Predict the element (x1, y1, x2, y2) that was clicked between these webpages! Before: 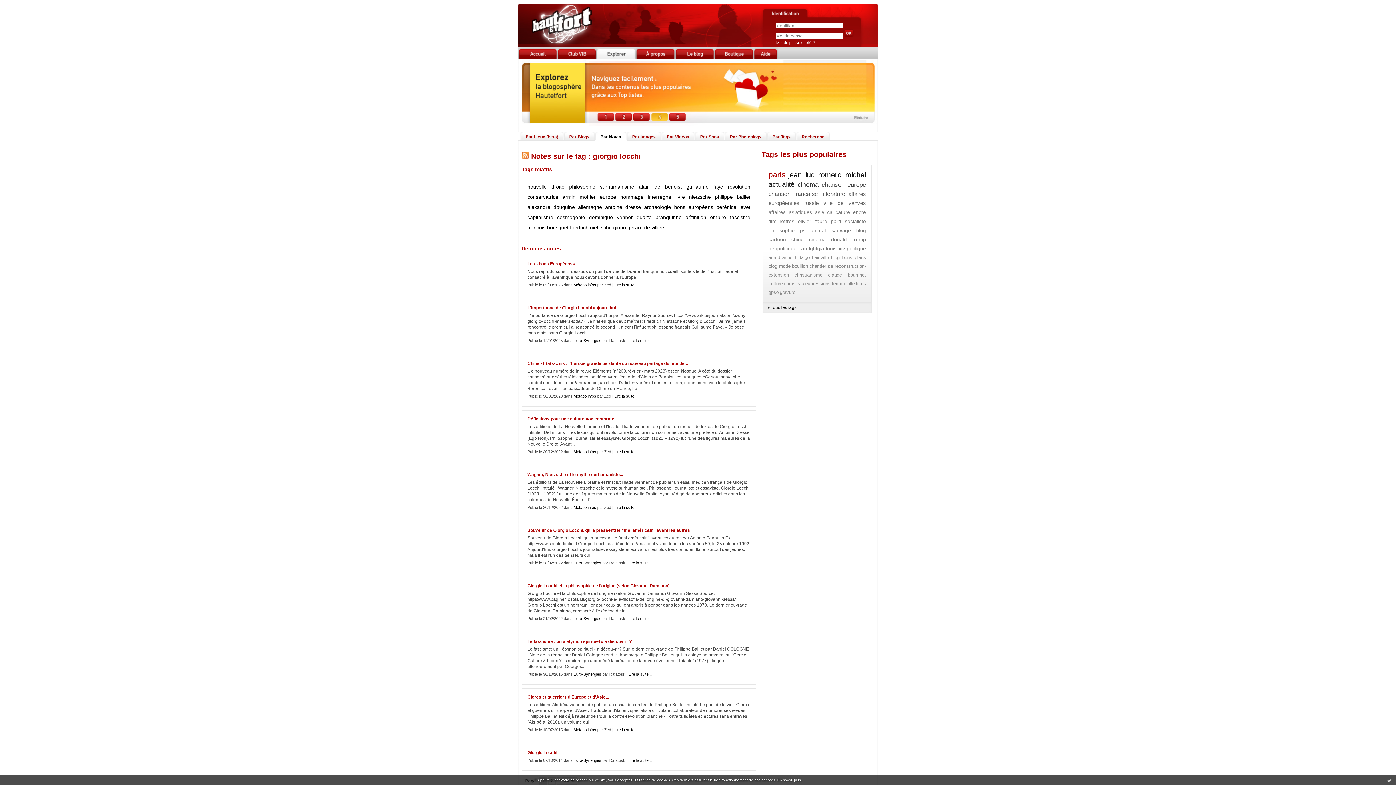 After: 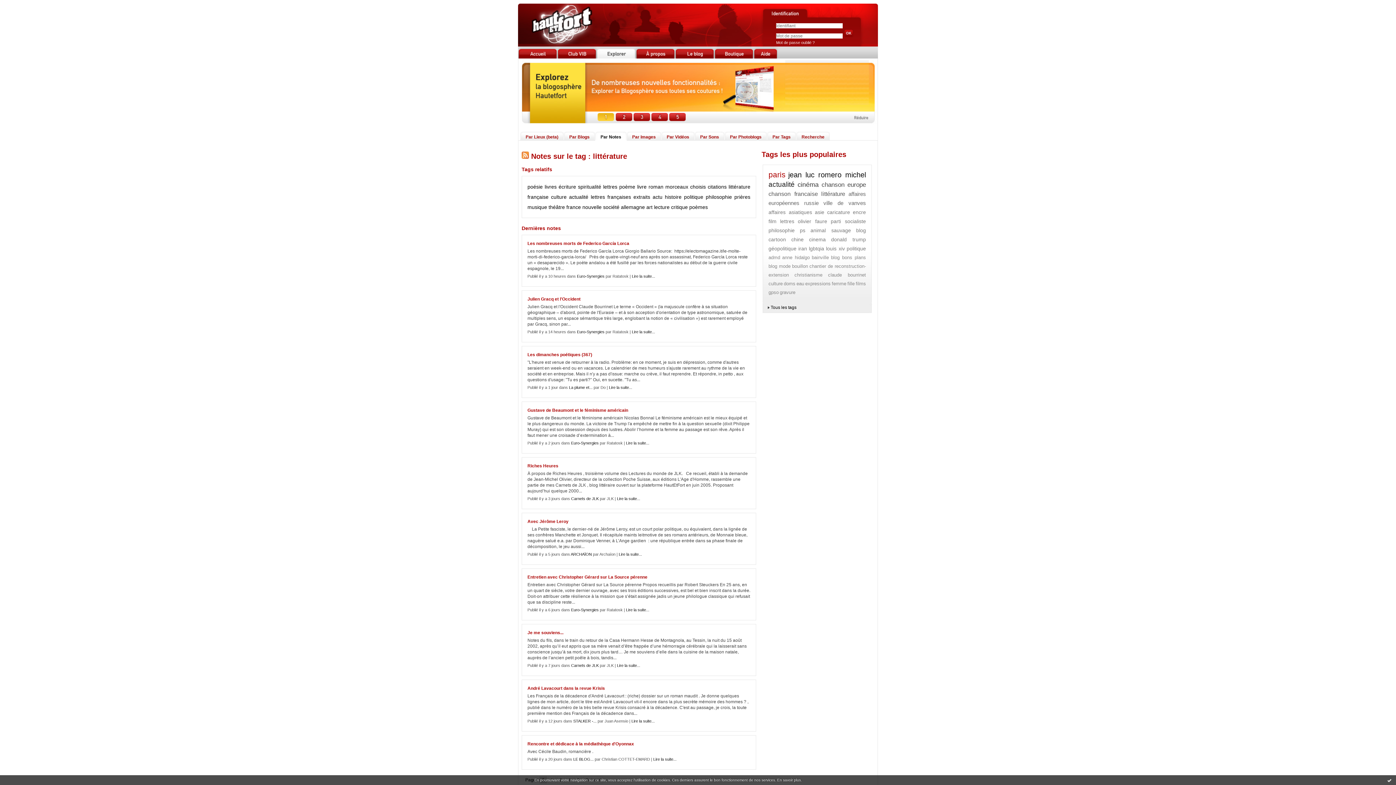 Action: bbox: (821, 190, 845, 197) label: littérature